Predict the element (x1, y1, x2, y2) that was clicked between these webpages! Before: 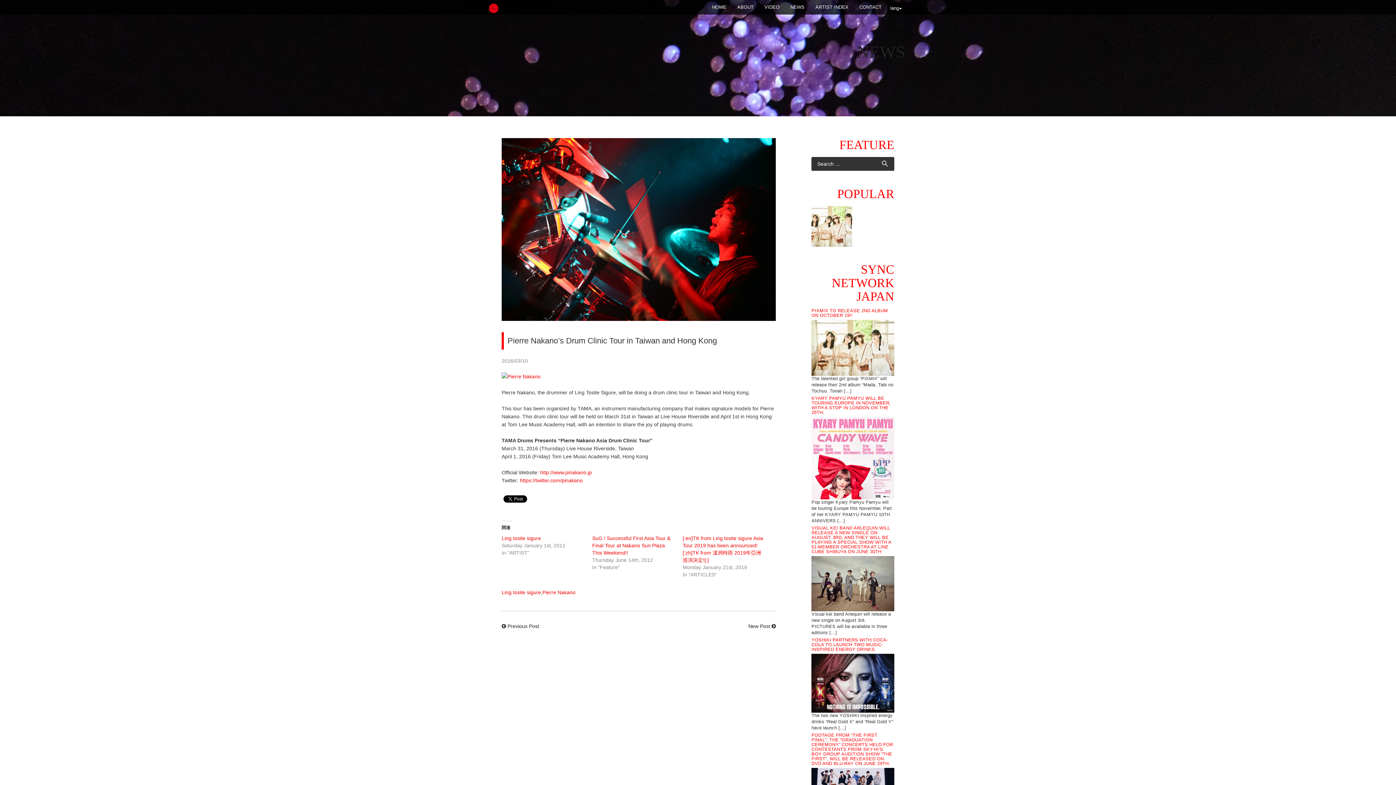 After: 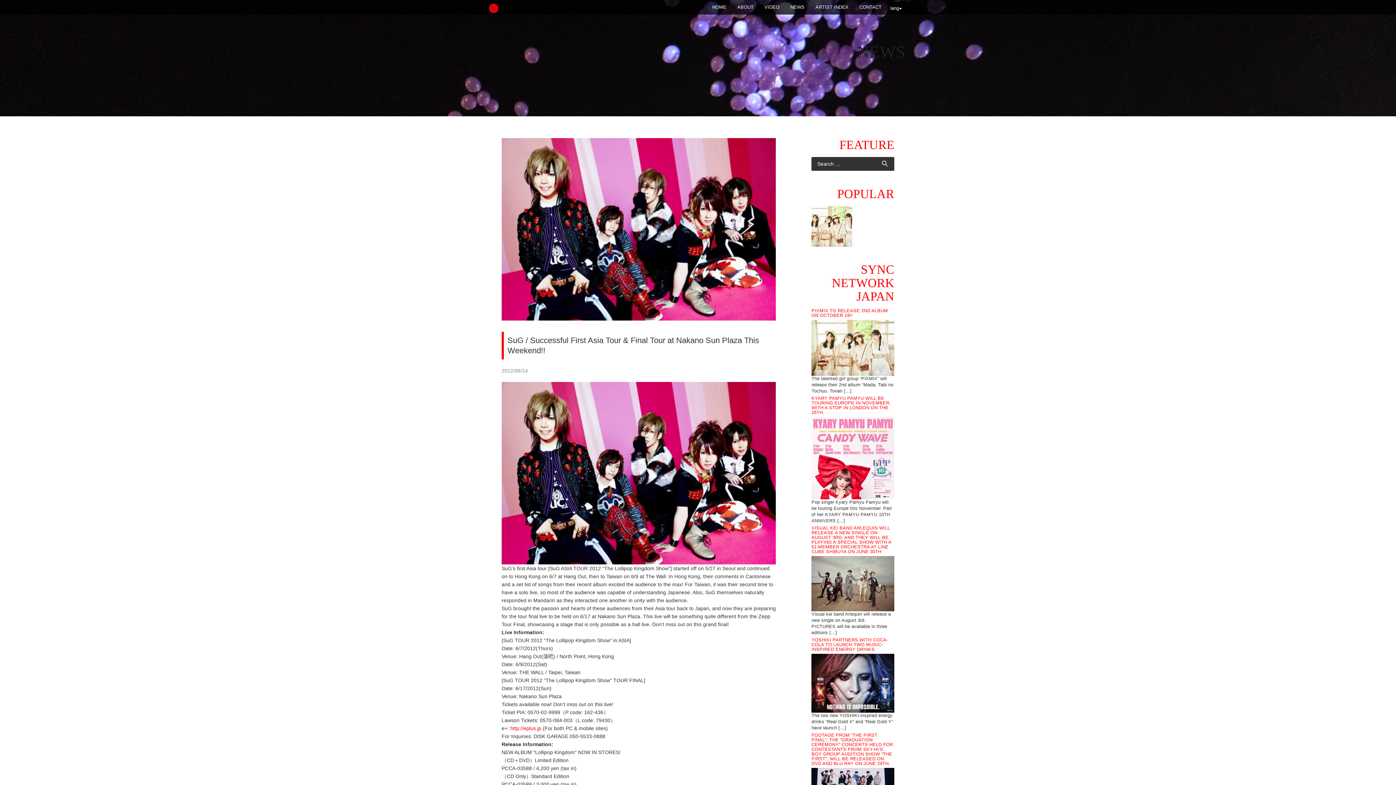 Action: bbox: (592, 535, 670, 556) label: SuG / Successful First Asia Tour & Final Tour at Nakano Sun Plaza This Weekend!!